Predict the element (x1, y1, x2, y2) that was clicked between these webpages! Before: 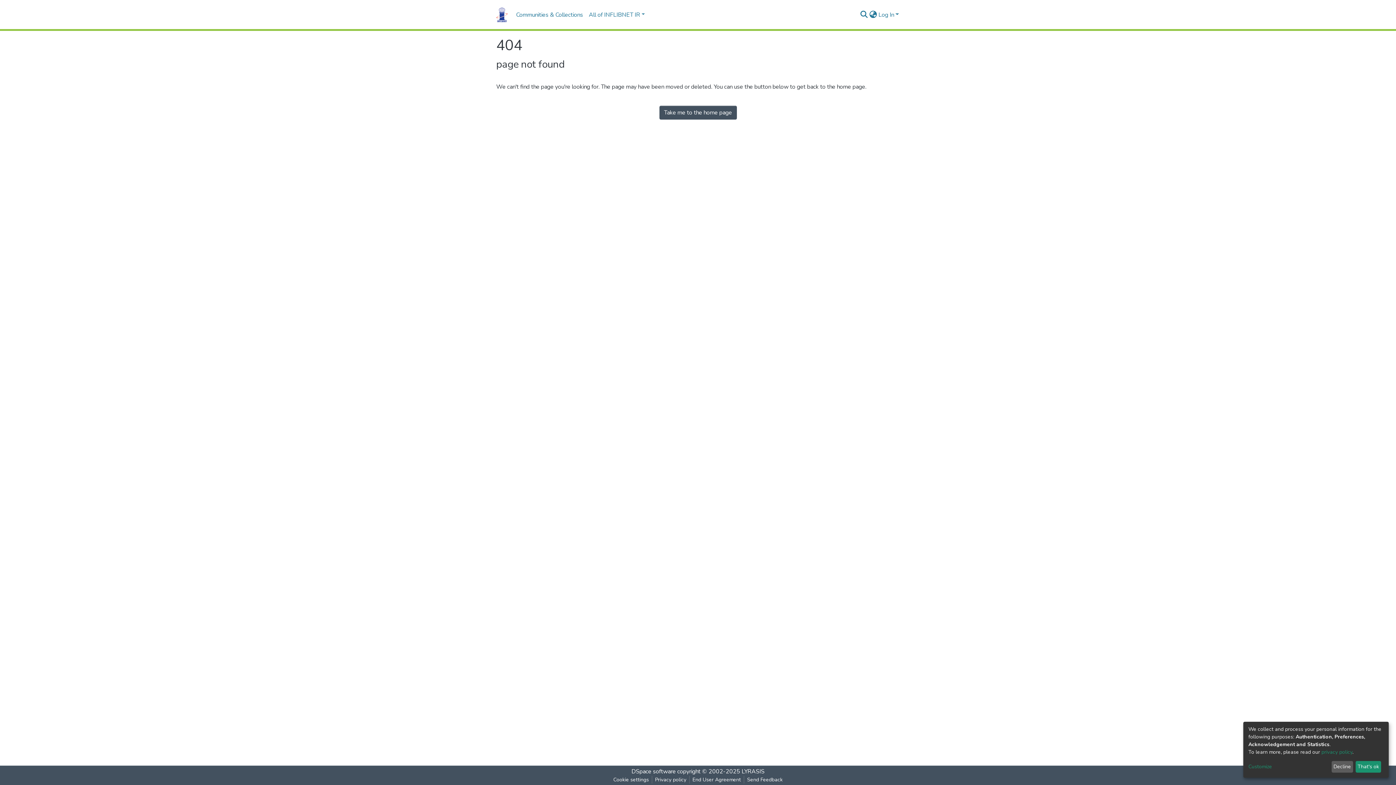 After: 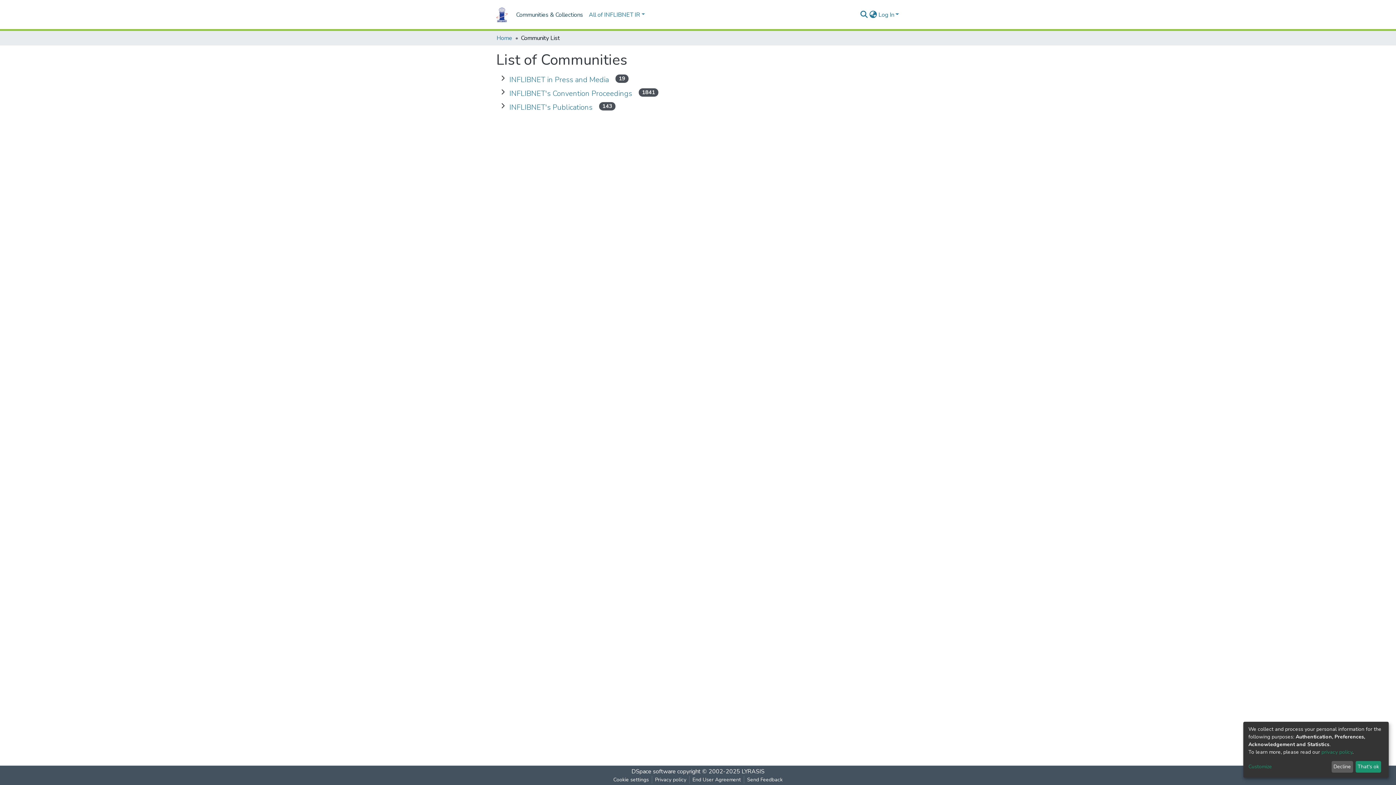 Action: bbox: (513, 7, 586, 22) label: Communities & Collections